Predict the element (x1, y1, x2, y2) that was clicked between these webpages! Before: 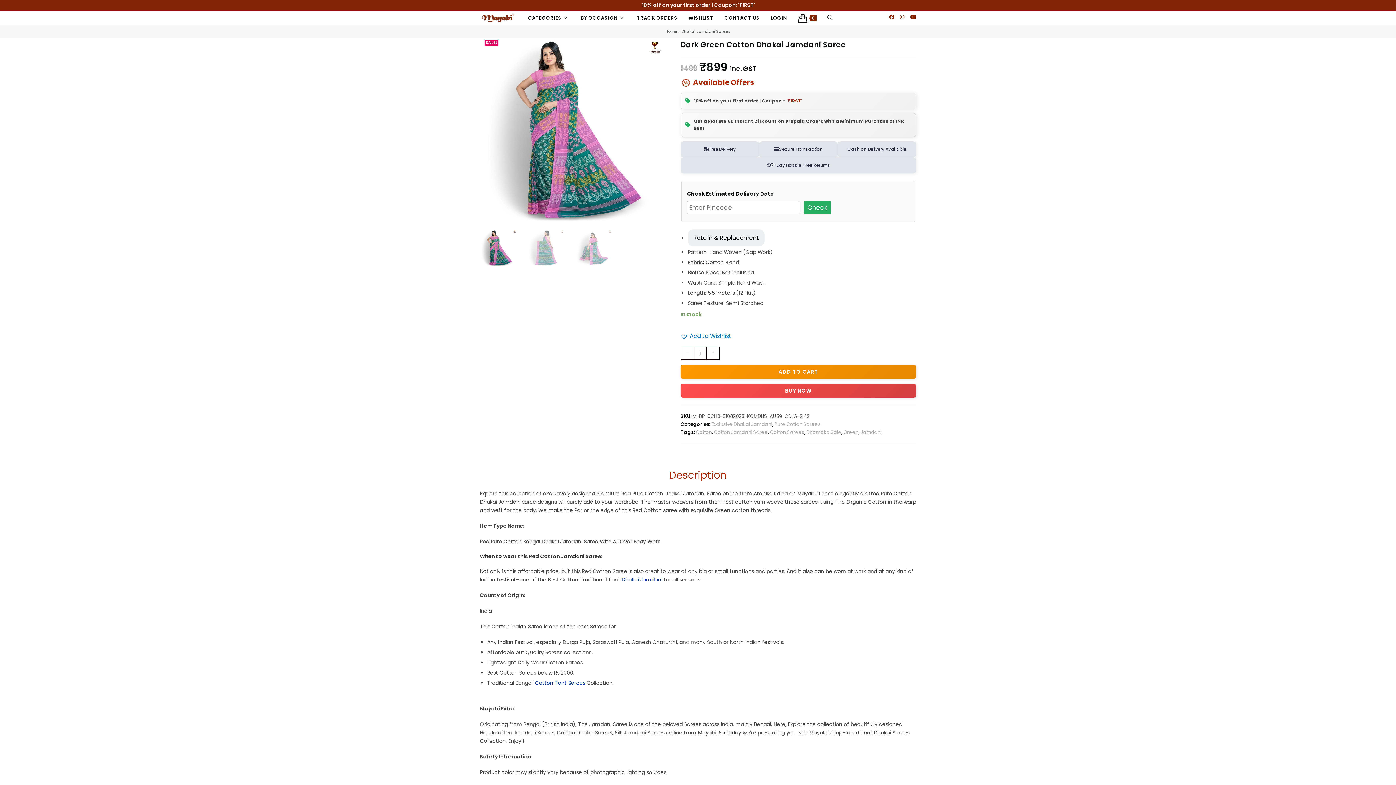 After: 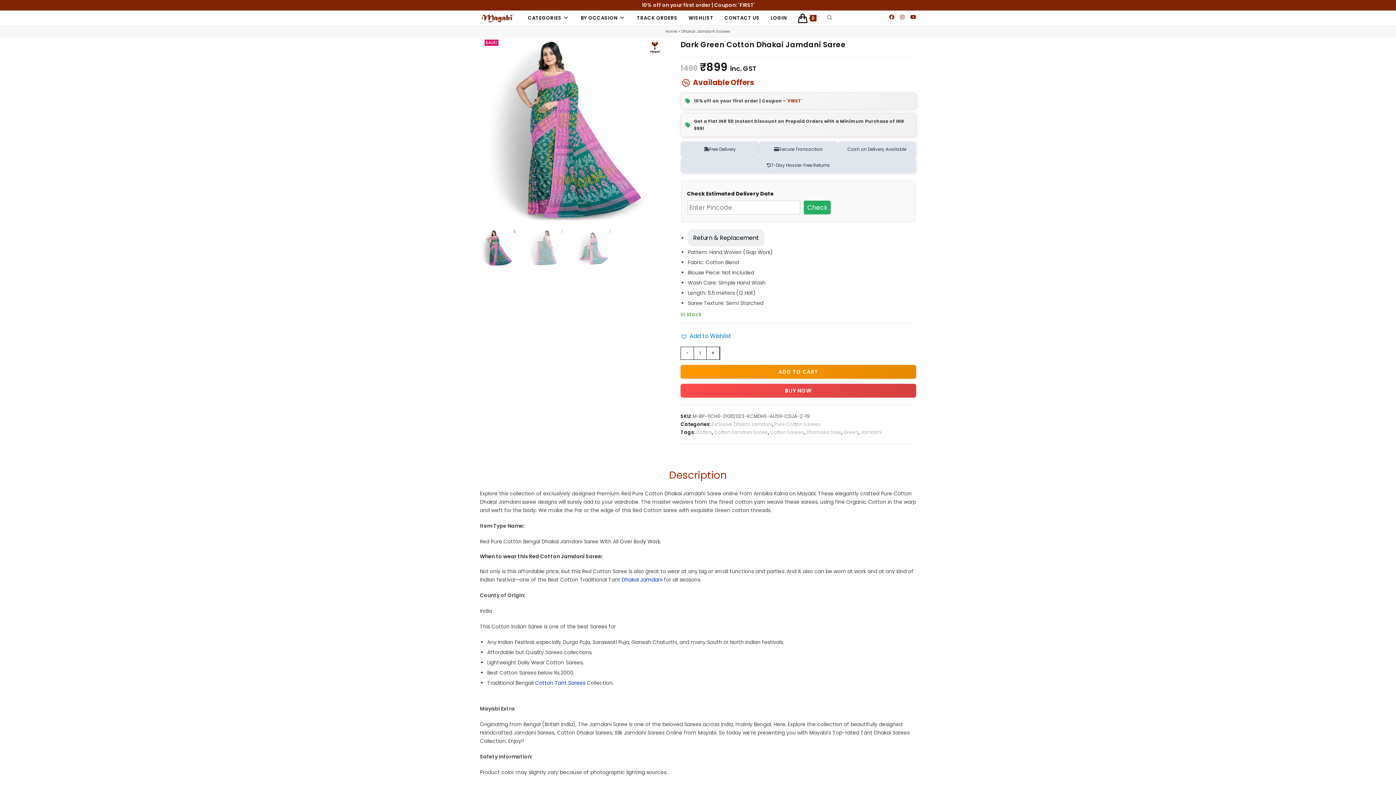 Action: bbox: (706, 347, 720, 360) label: +